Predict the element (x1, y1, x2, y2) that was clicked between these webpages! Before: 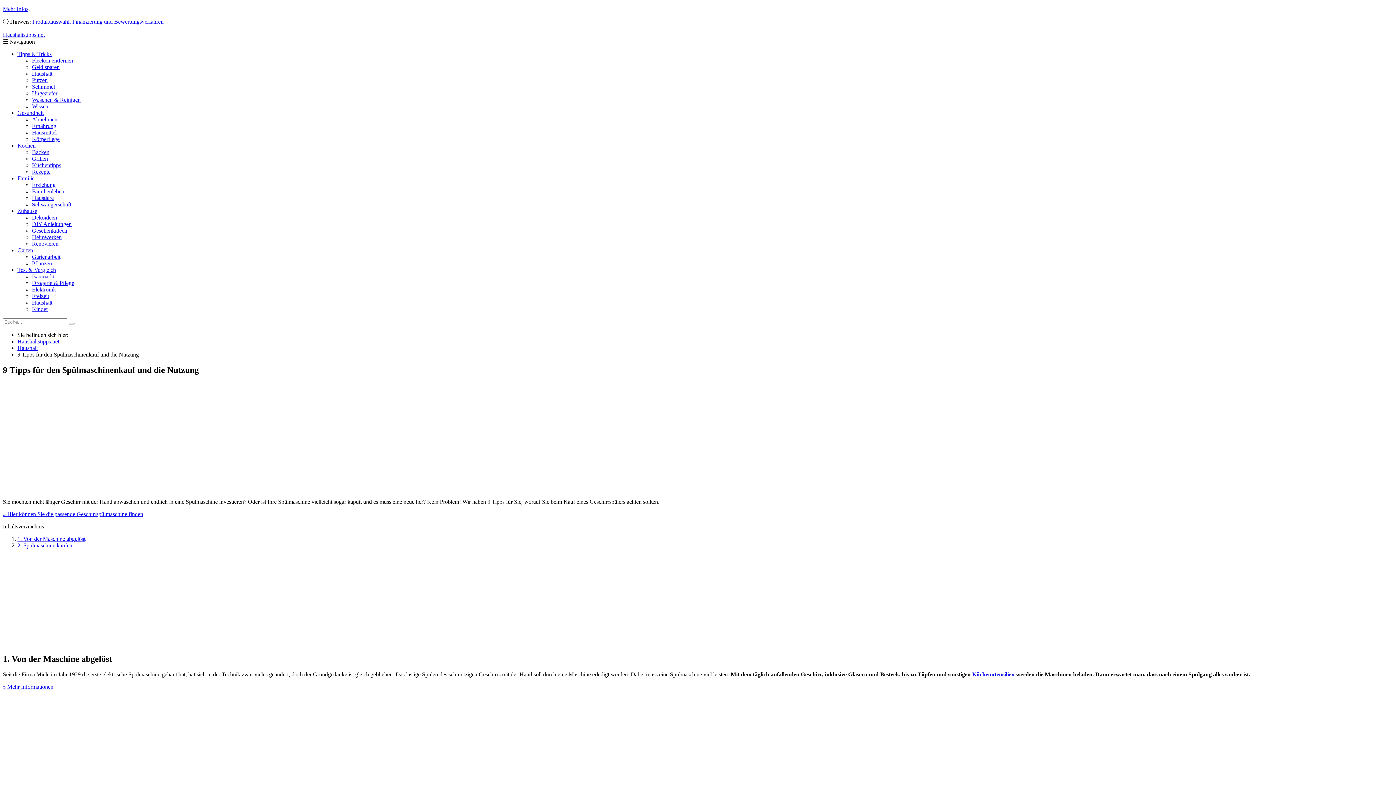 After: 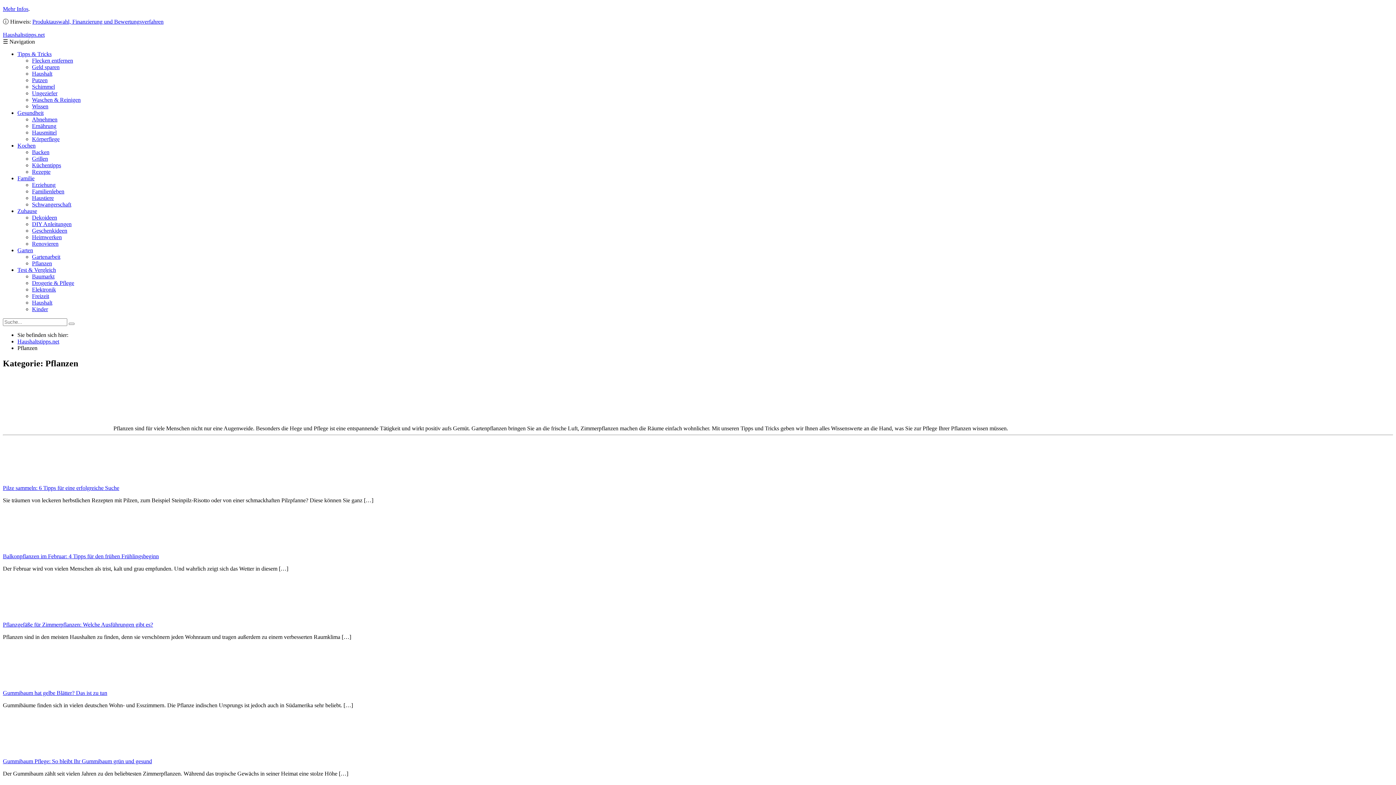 Action: label: Pflanzen bbox: (32, 260, 52, 266)